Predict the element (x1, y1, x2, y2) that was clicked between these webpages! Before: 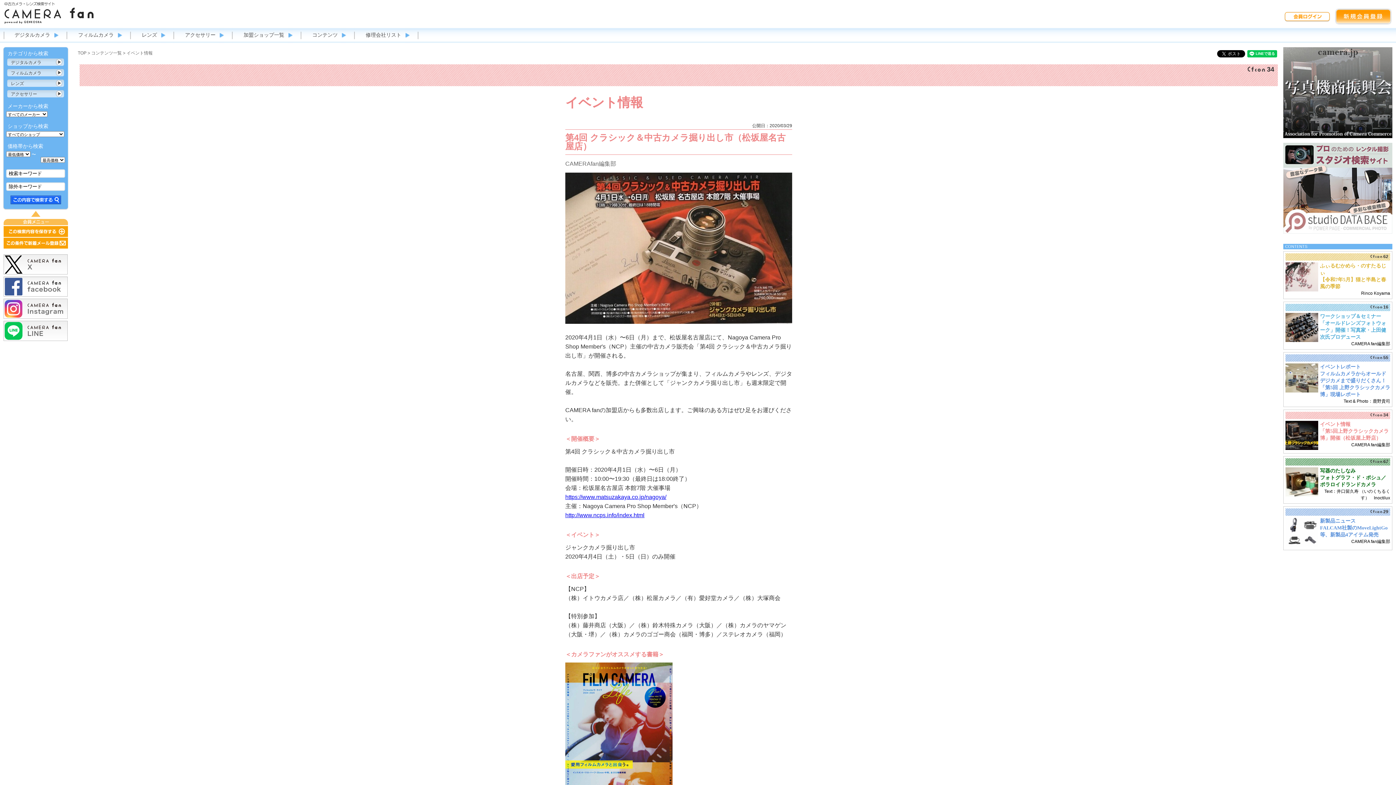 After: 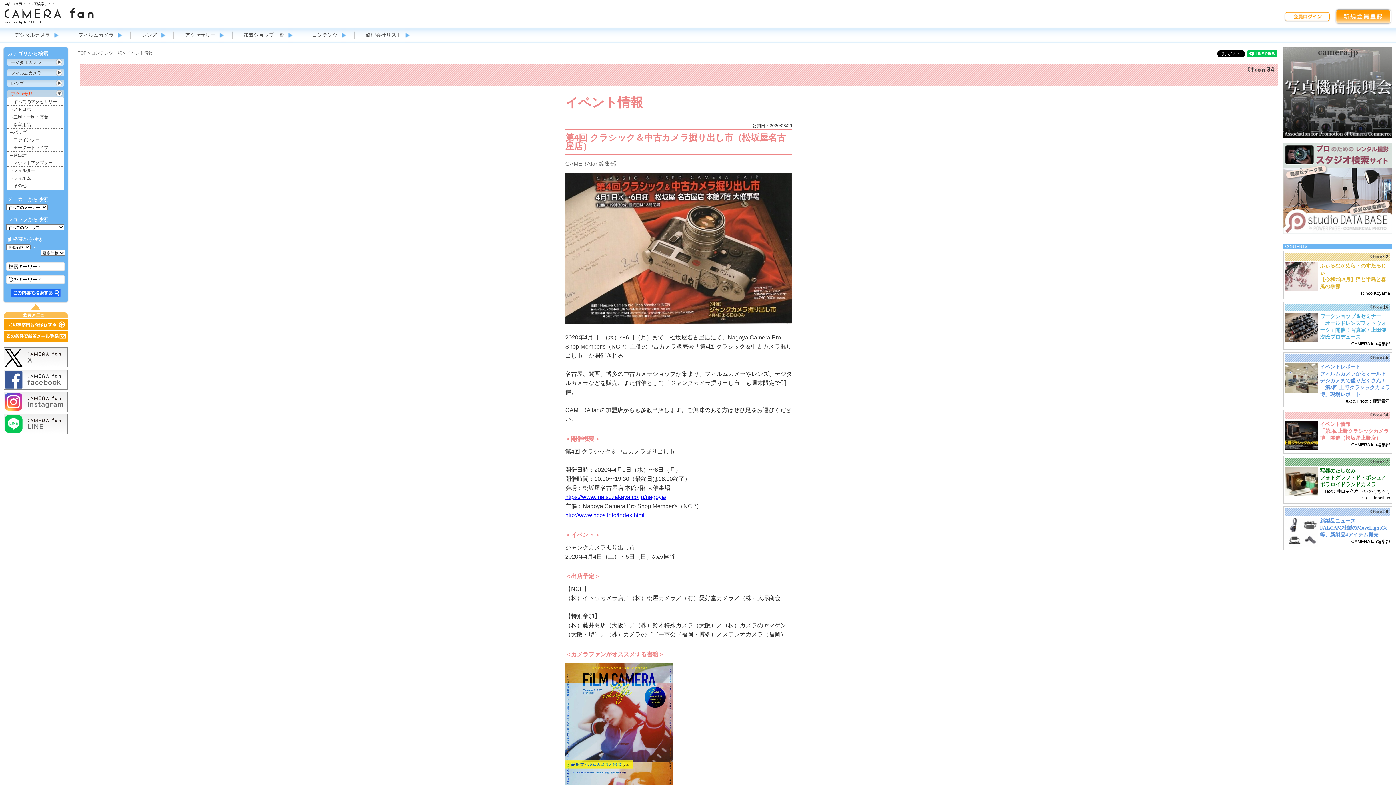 Action: label: アクセサリー bbox: (7, 90, 57, 97)